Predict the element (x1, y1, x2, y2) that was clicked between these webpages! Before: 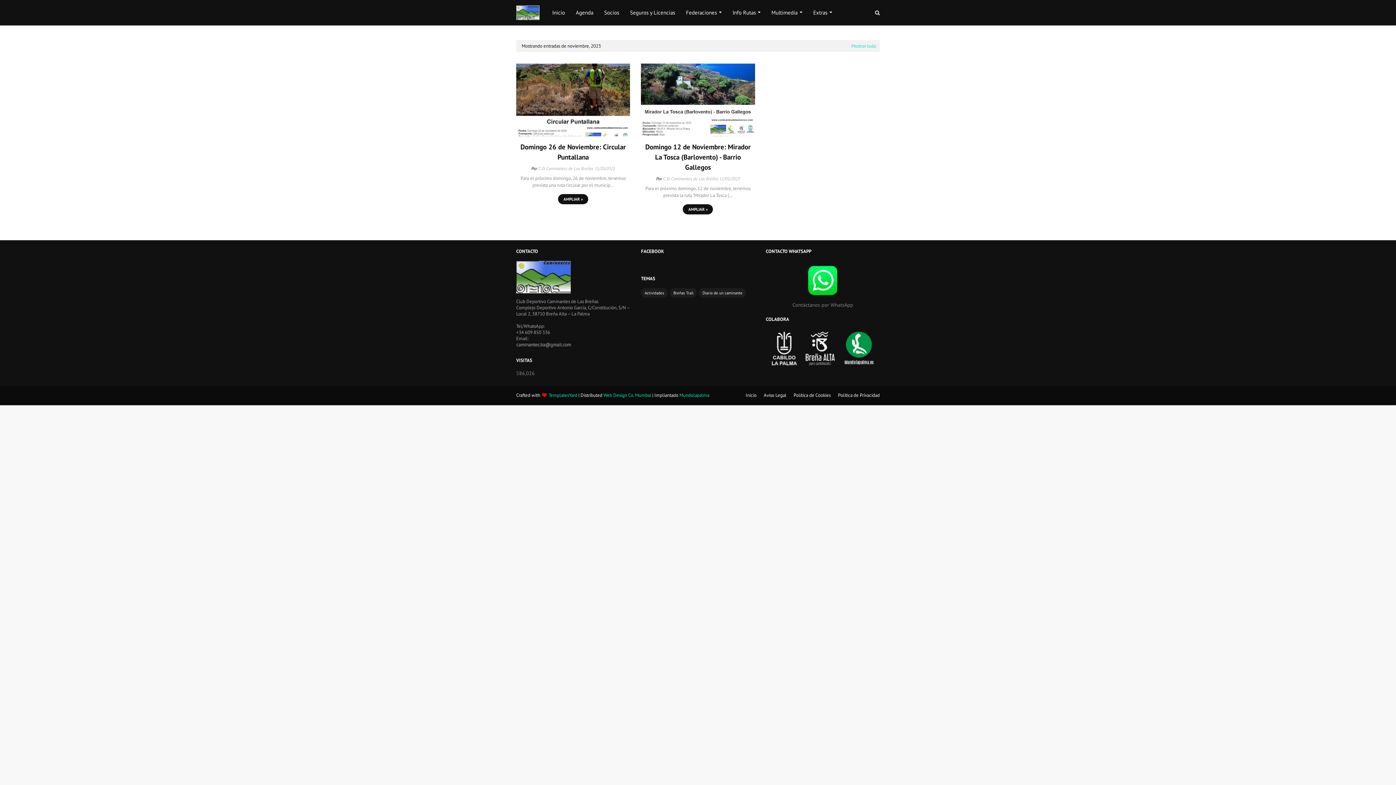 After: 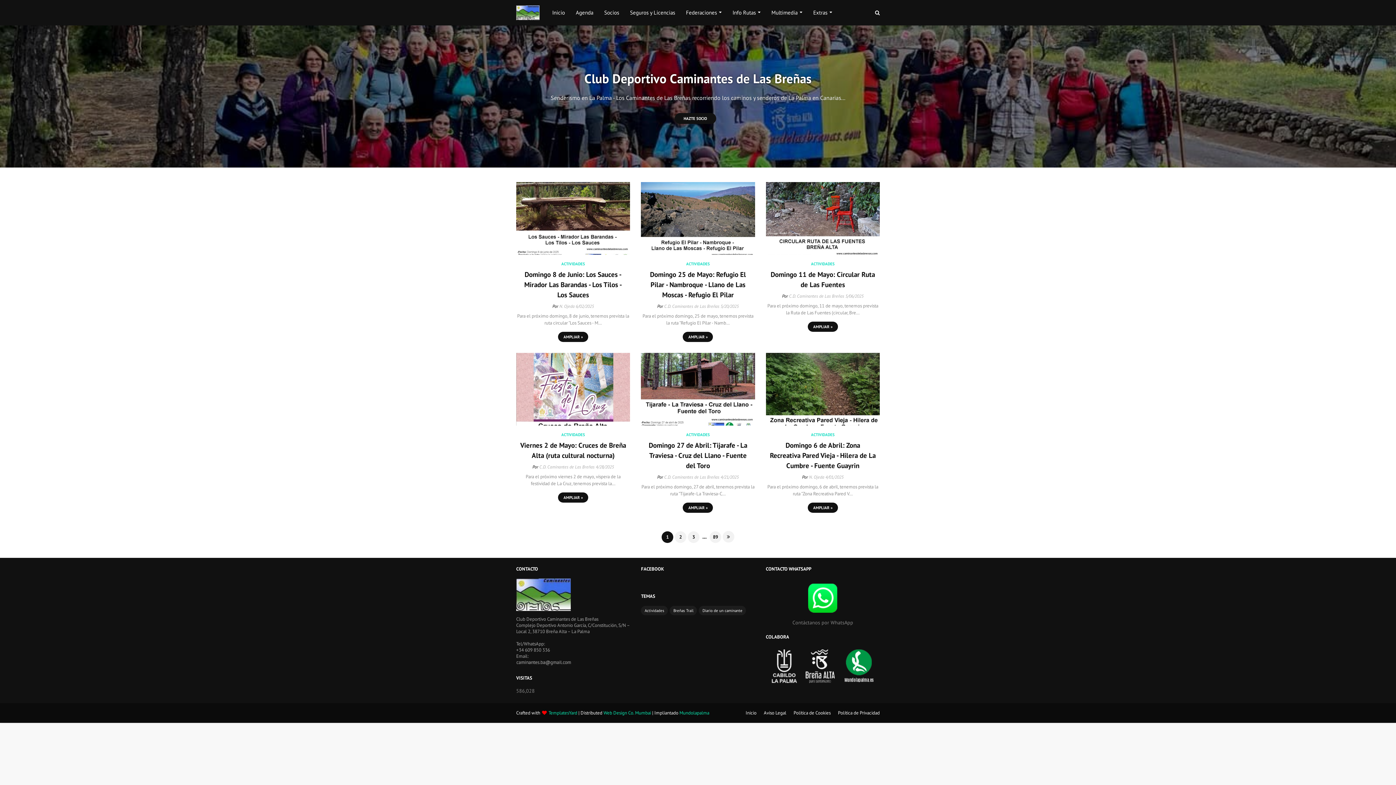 Action: label: Inicio bbox: (546, 0, 570, 25)